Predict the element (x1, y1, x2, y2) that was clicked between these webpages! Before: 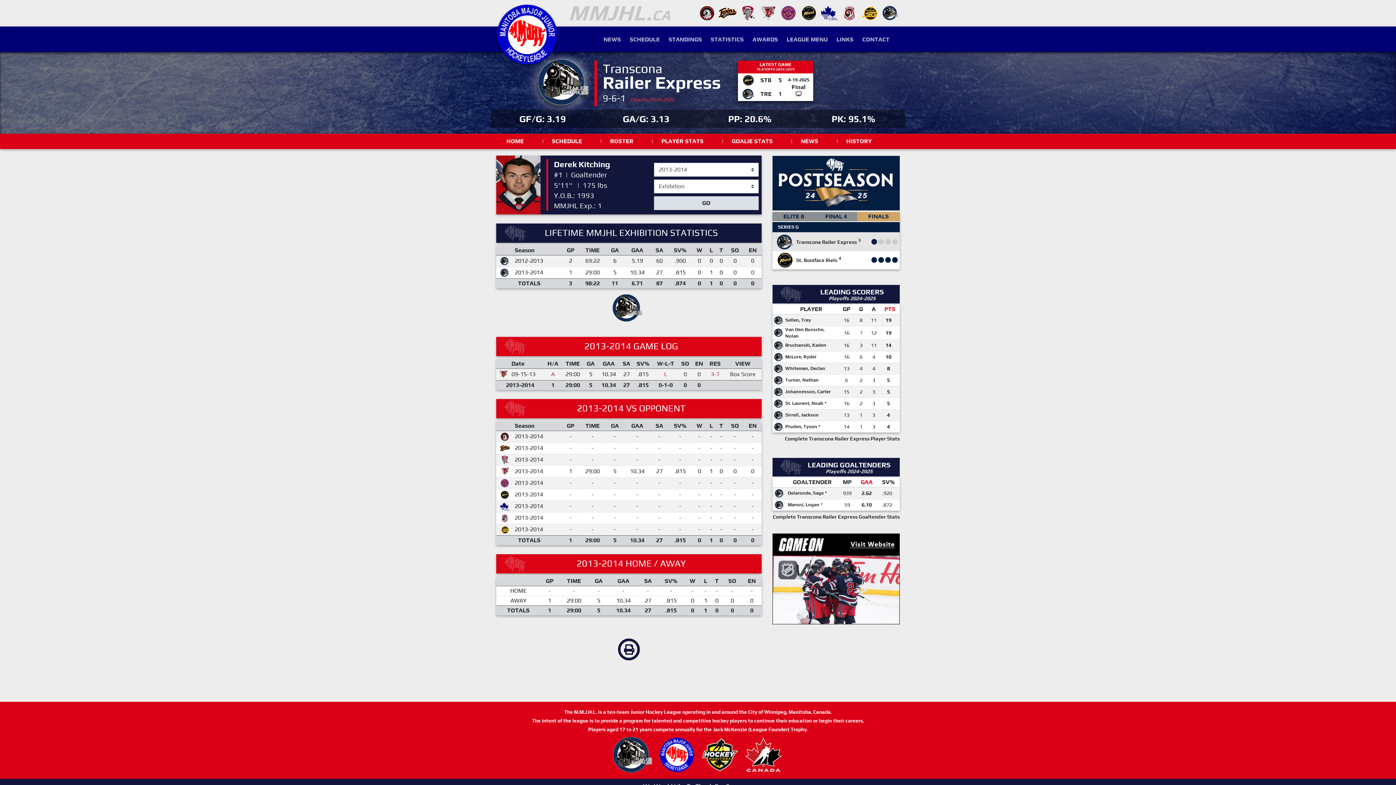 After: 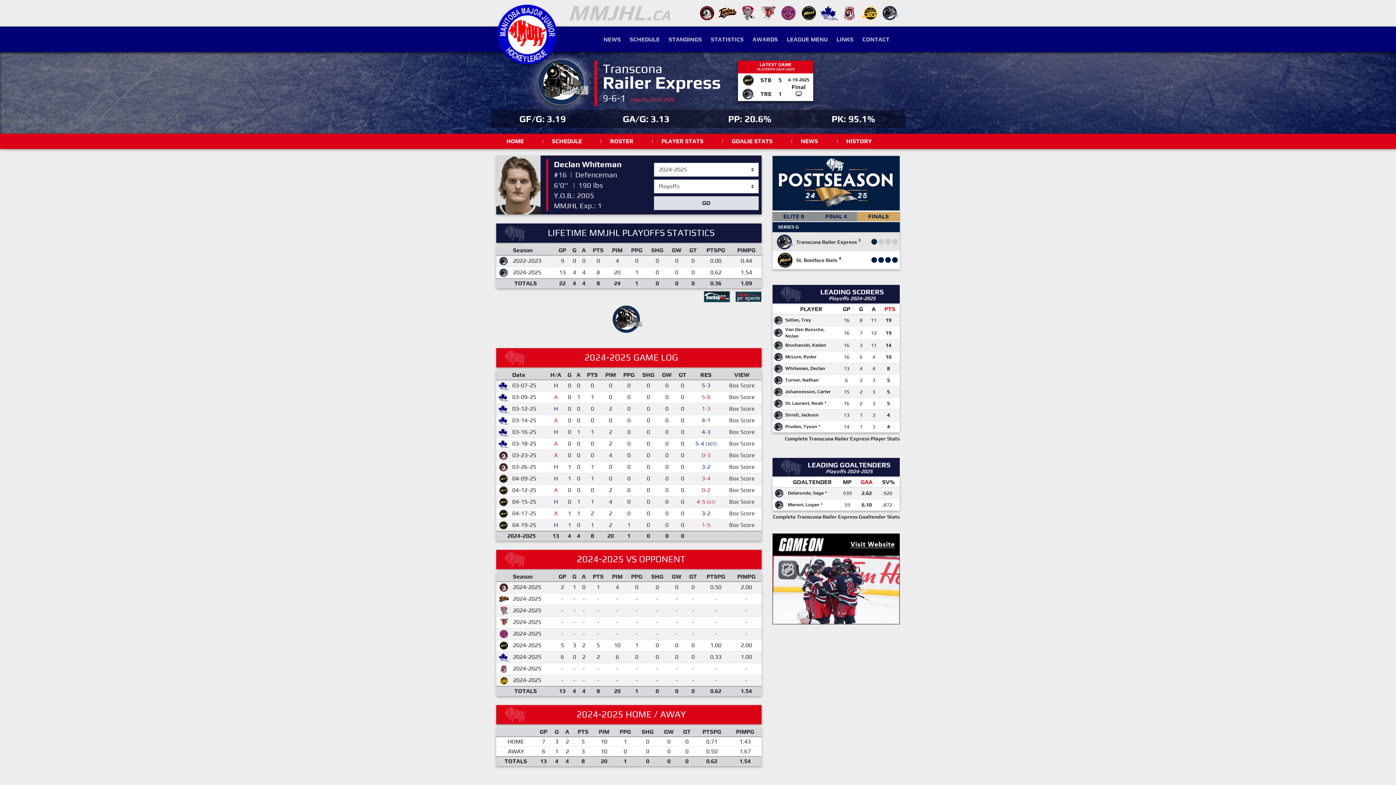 Action: bbox: (785, 365, 825, 371) label: Whiteman, Declan